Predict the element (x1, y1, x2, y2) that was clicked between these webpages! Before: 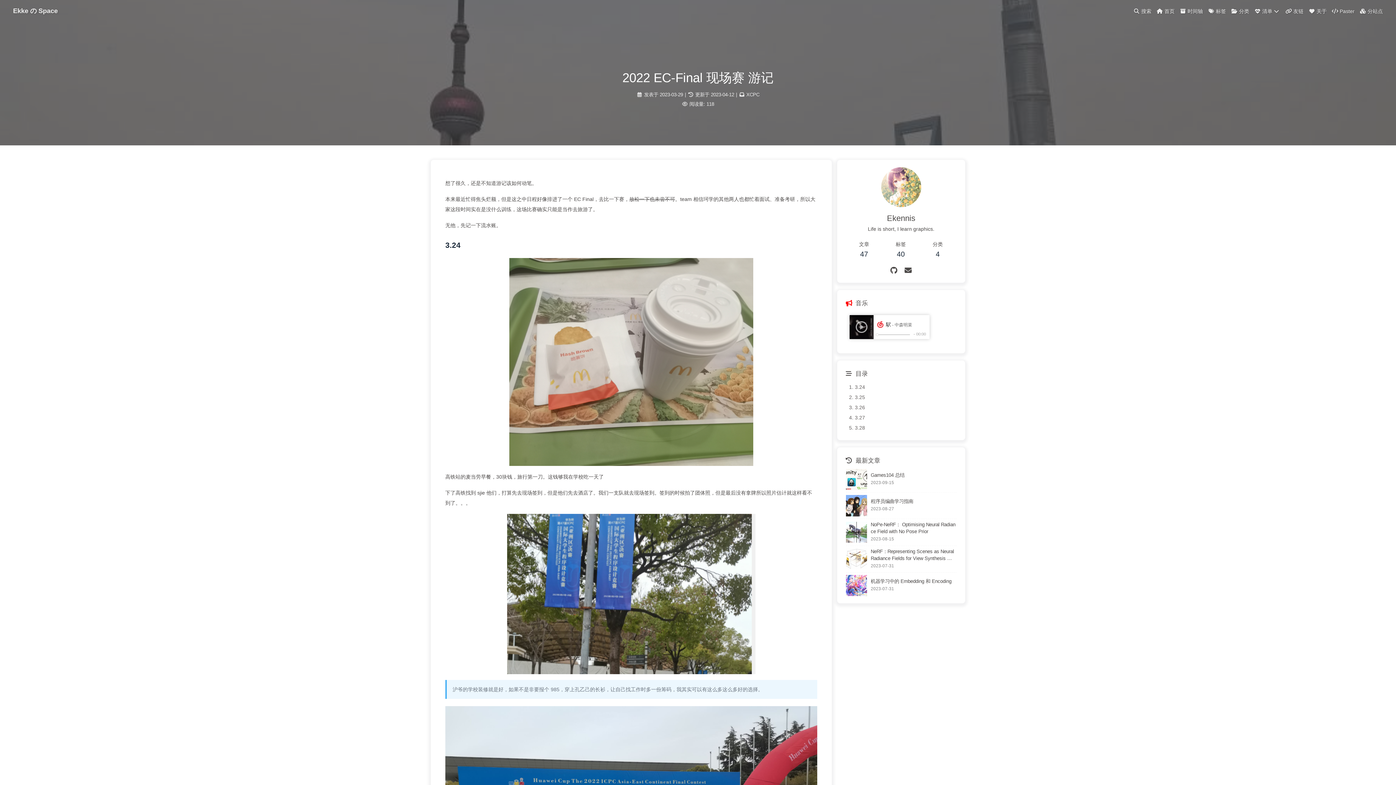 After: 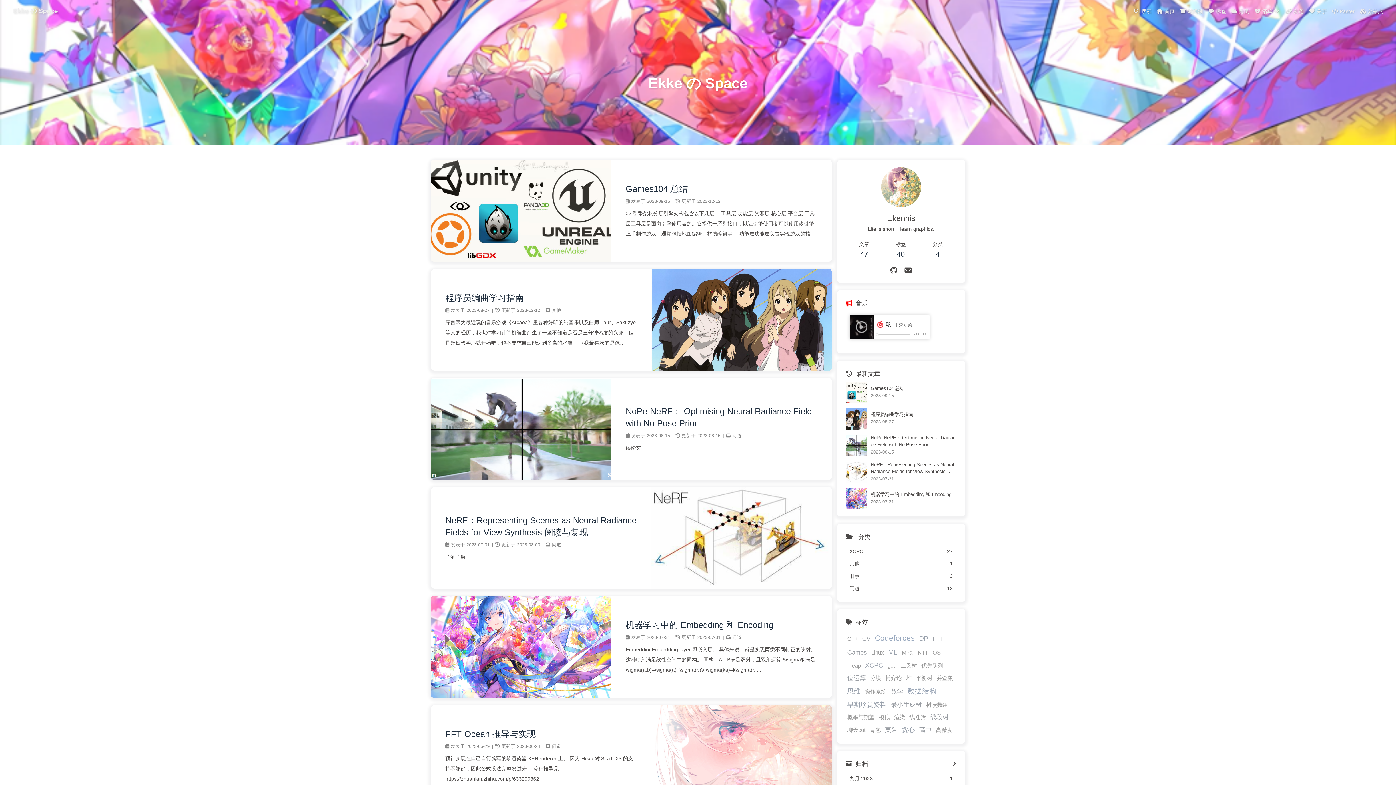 Action: label:  首页 bbox: (1156, 8, 1174, 16)